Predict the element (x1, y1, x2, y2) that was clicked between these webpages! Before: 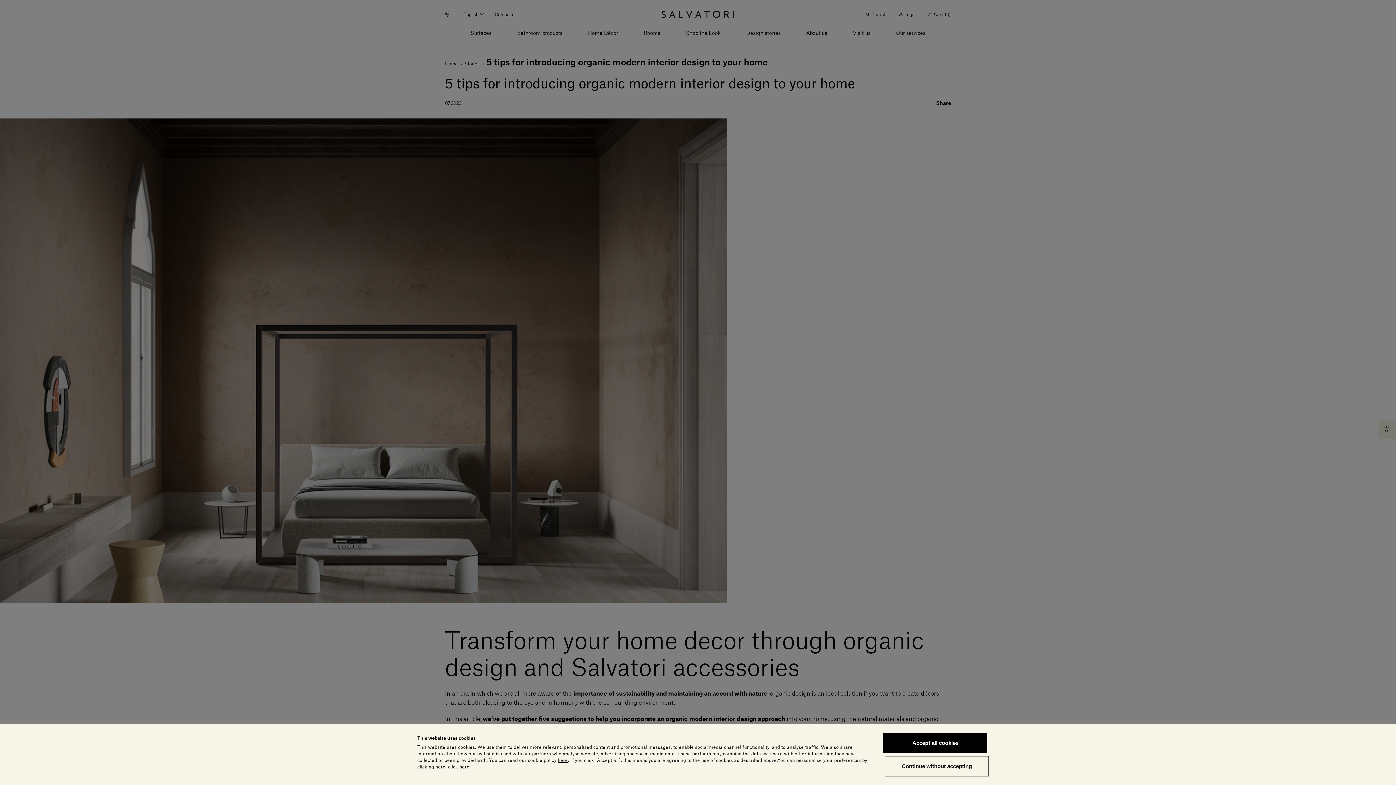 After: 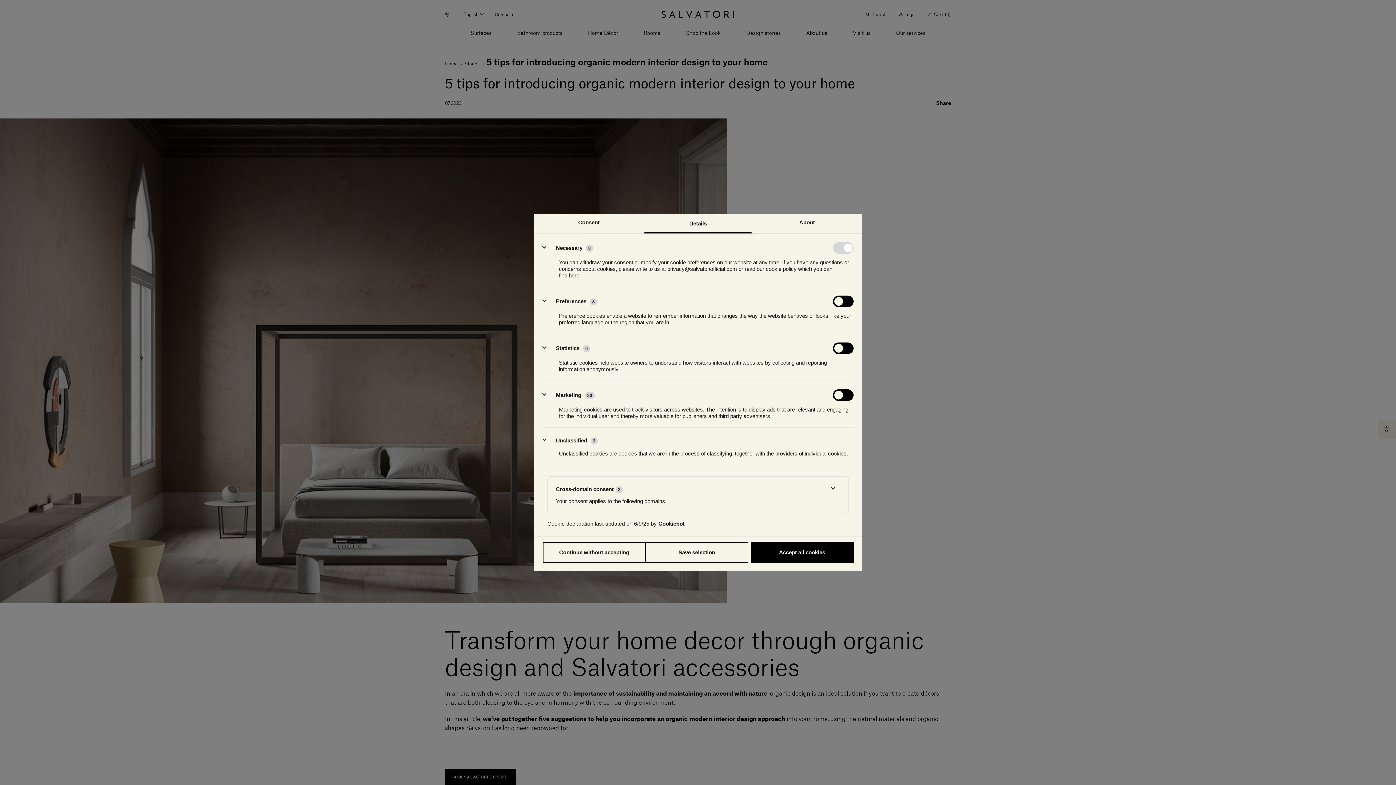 Action: label: click here bbox: (448, 765, 469, 769)